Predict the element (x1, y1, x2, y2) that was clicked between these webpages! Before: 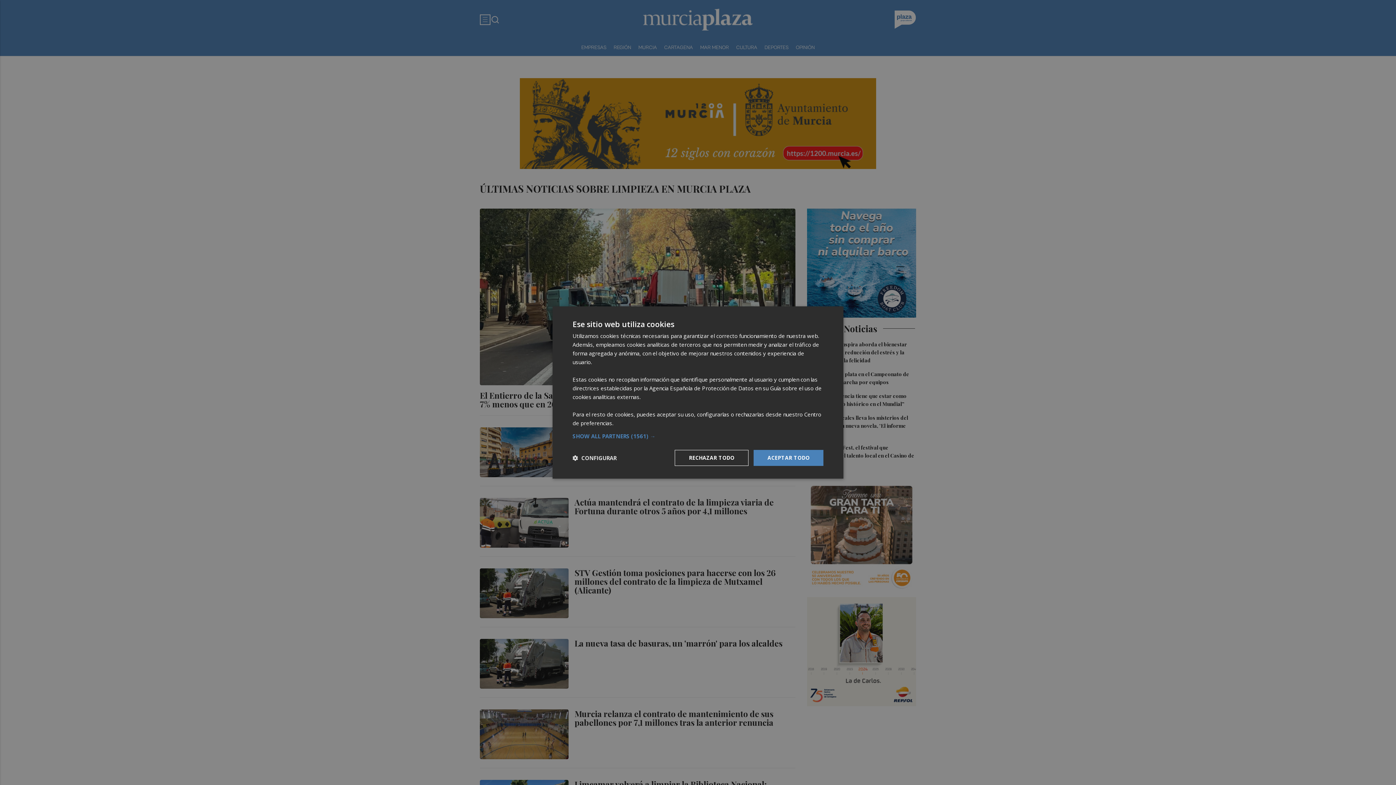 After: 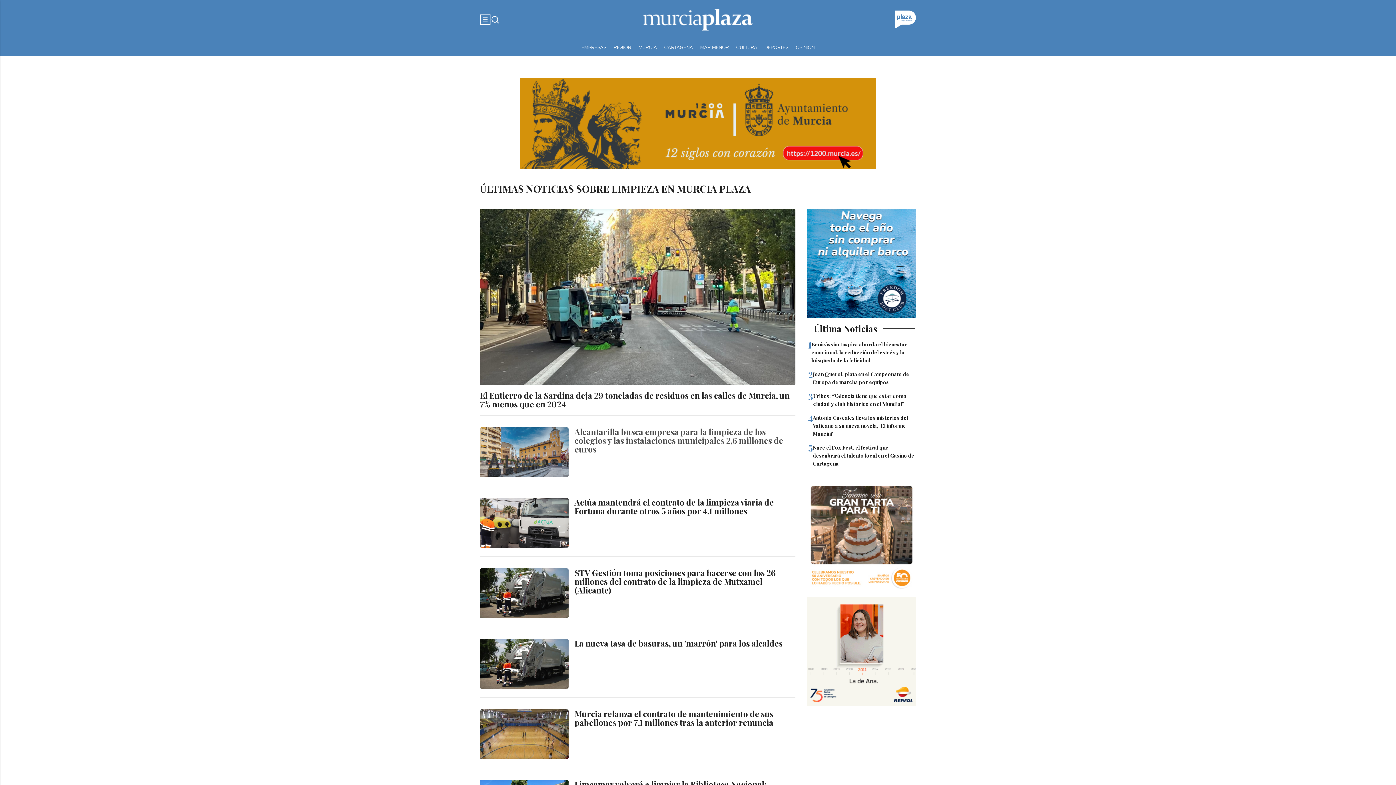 Action: bbox: (753, 450, 823, 466) label: ACEPTAR TODO